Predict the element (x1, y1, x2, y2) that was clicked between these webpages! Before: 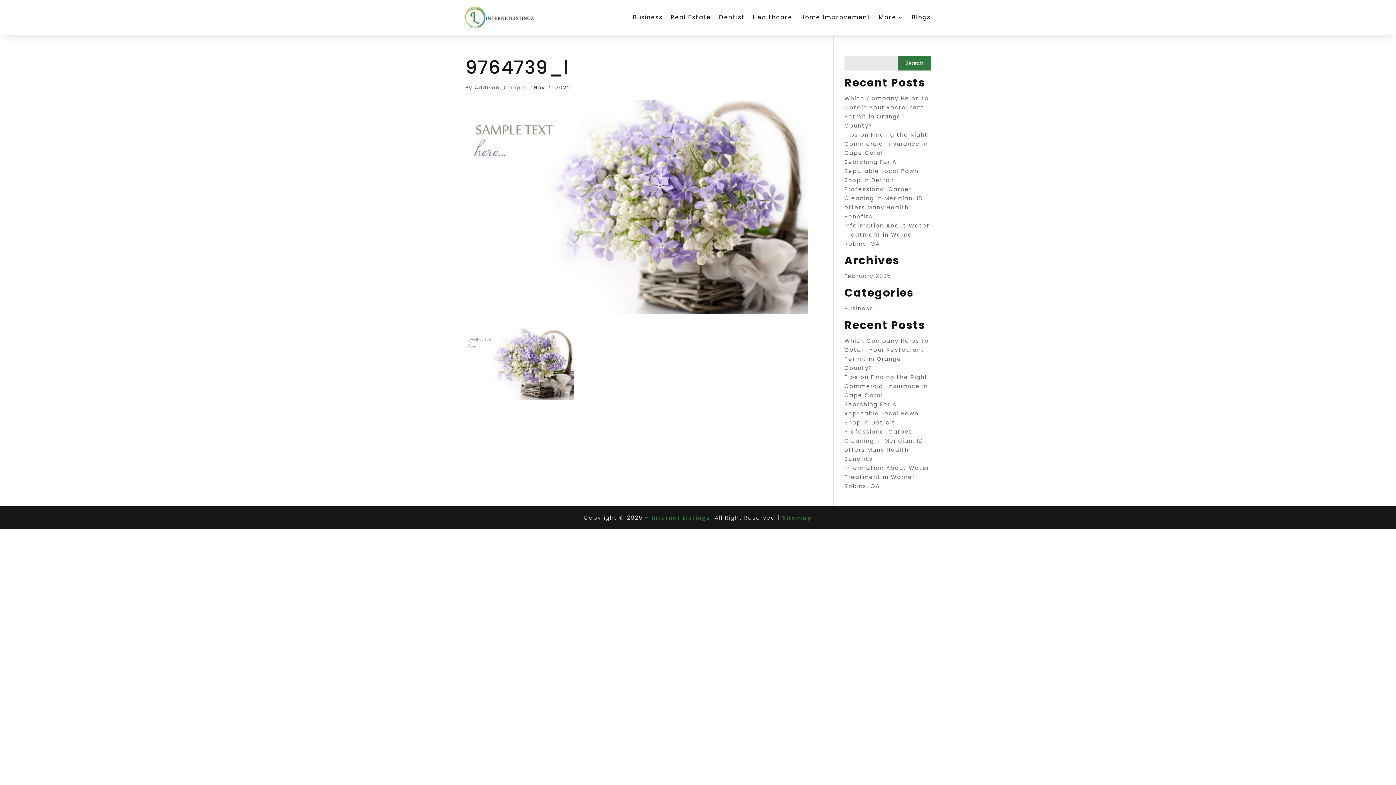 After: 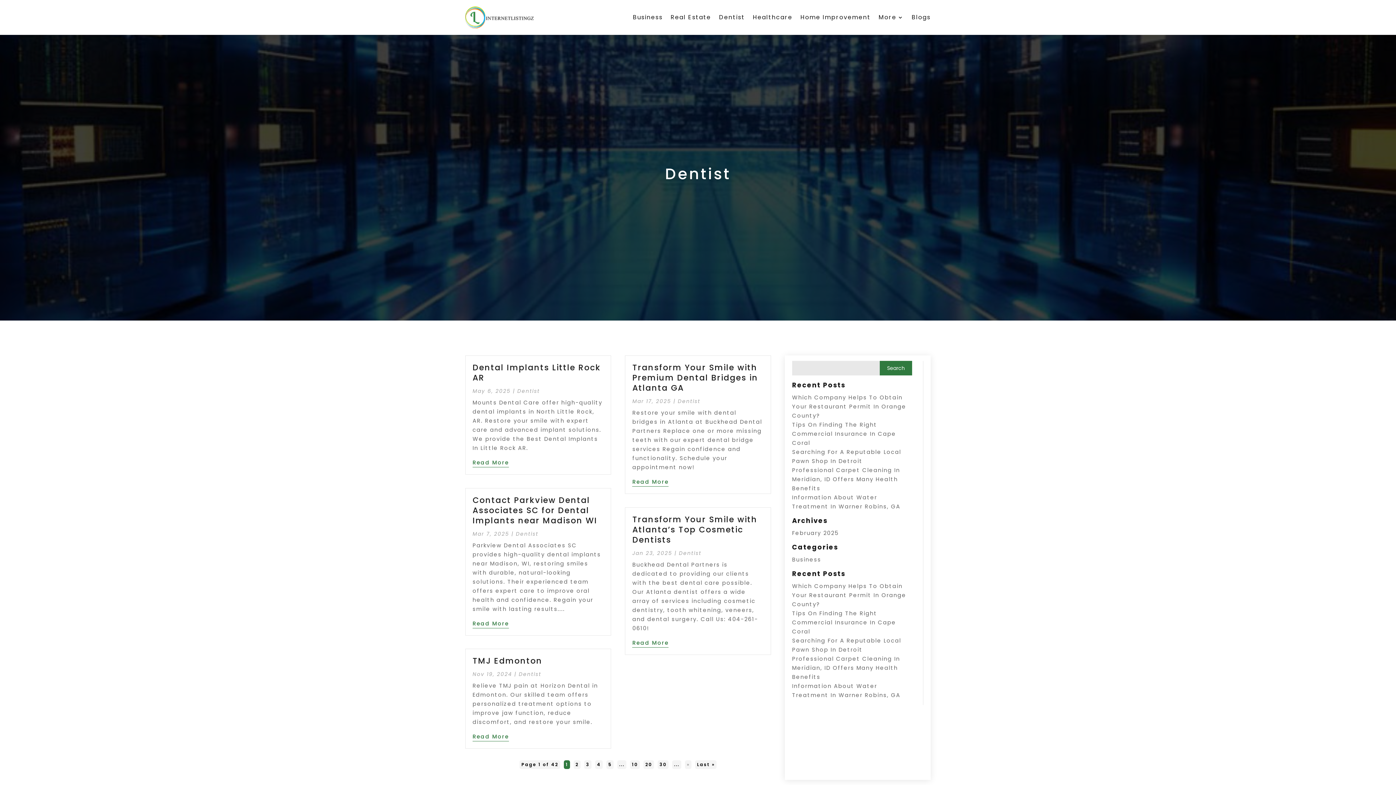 Action: bbox: (719, 3, 745, 31) label: Dentist